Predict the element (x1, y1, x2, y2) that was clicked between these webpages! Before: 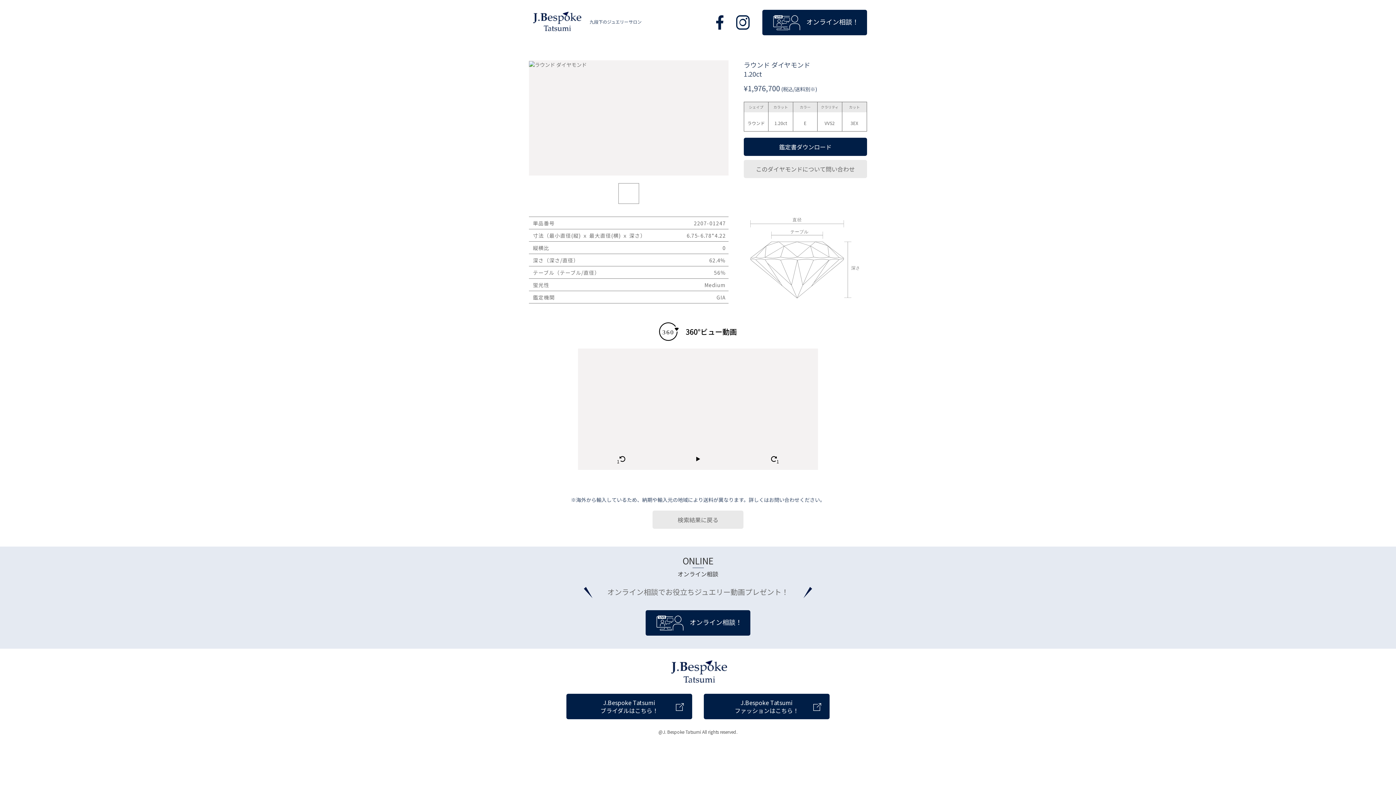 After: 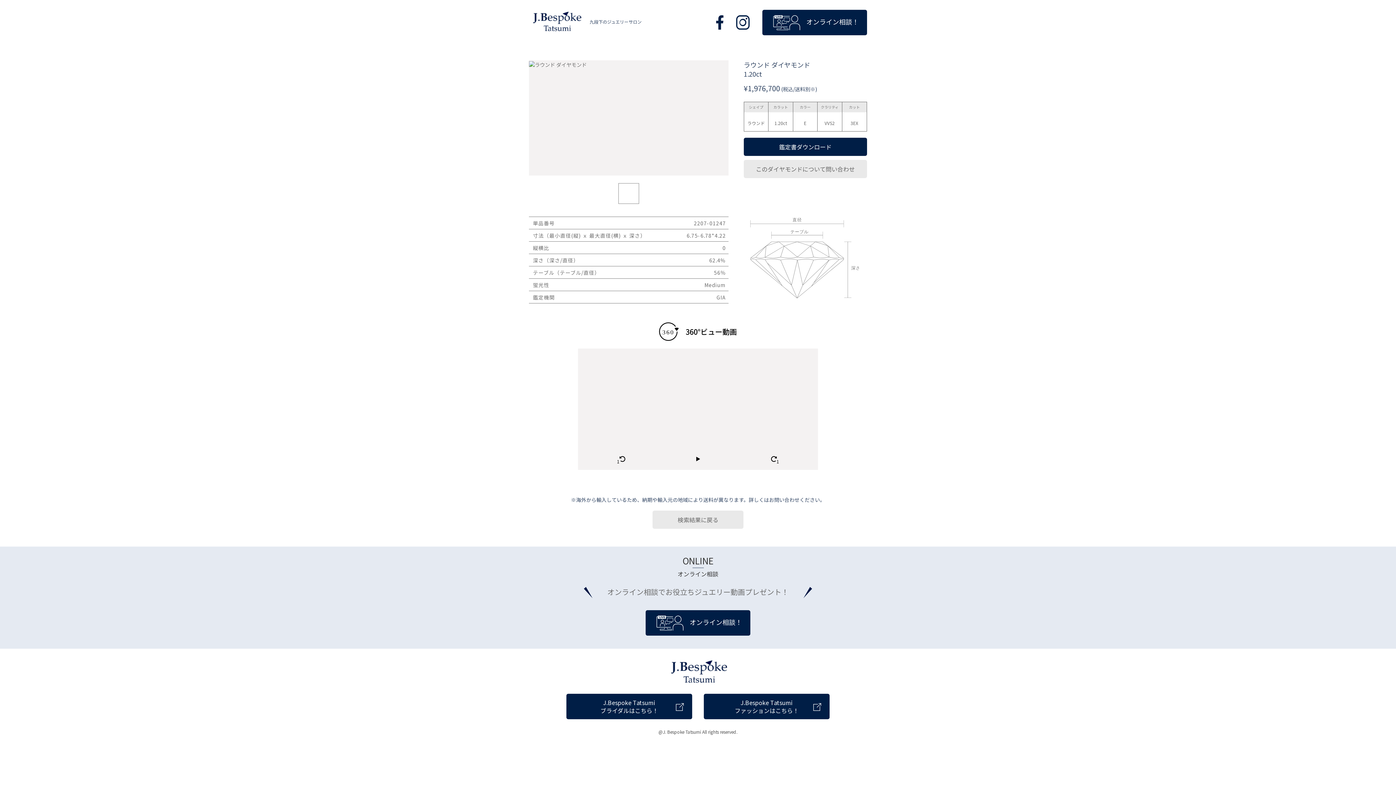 Action: bbox: (716, 15, 723, 29)